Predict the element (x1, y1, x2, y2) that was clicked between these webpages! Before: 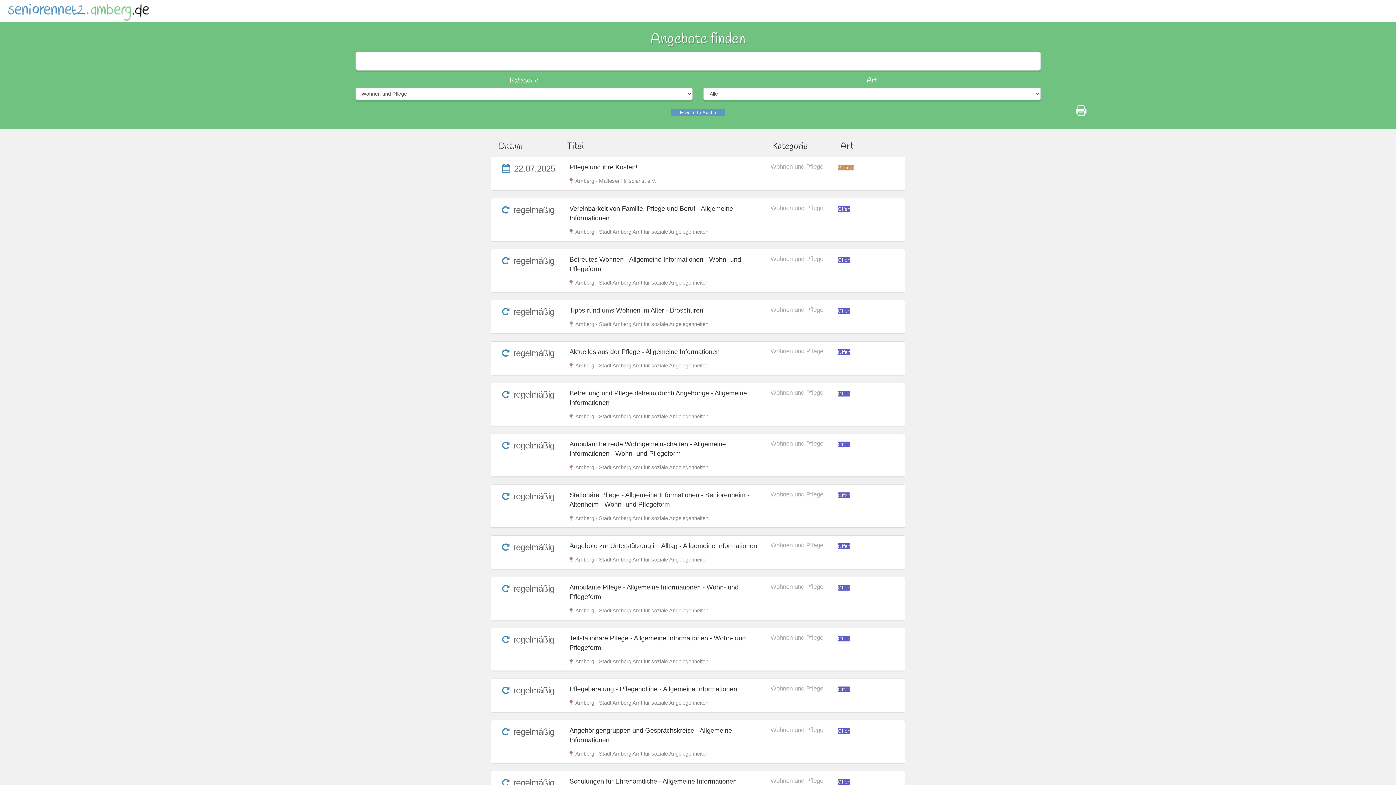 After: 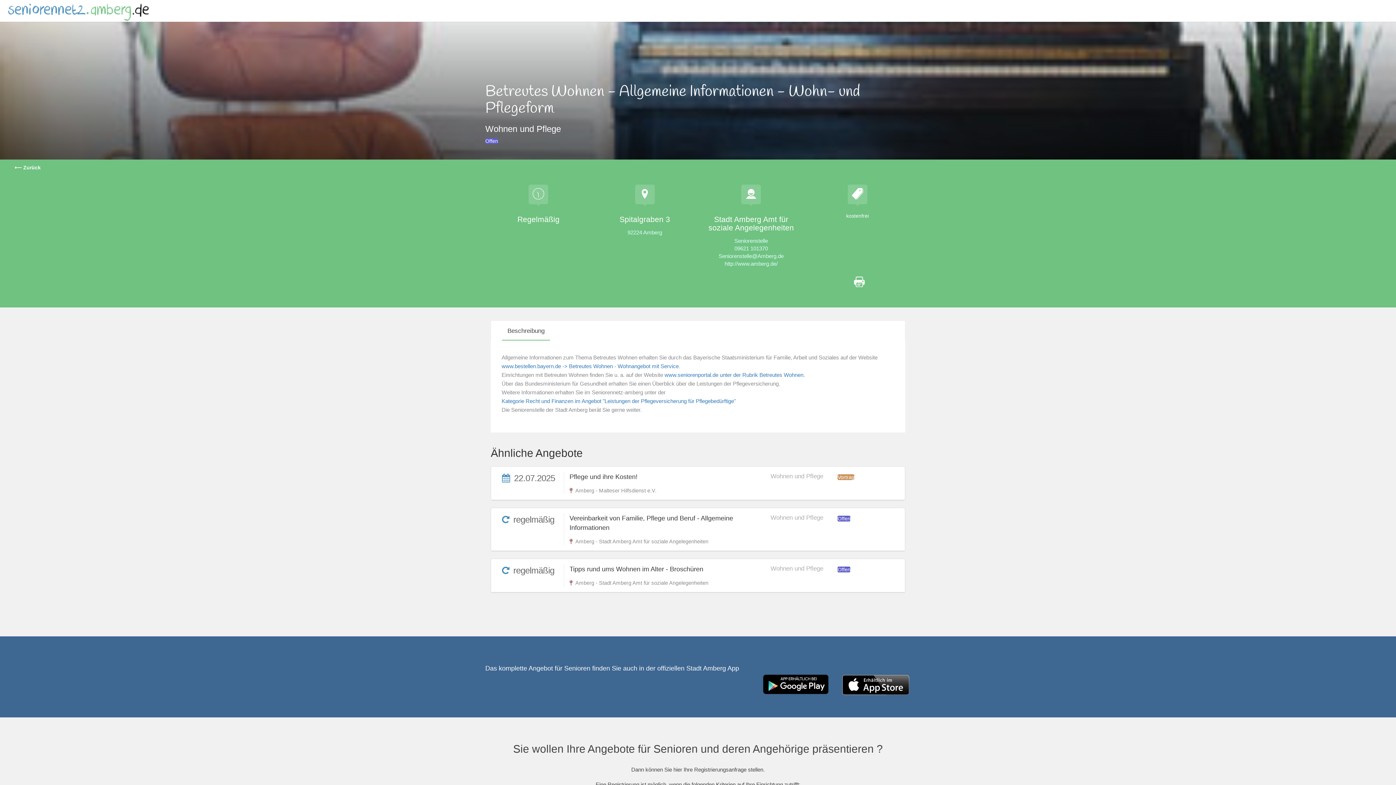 Action: bbox: (496, 242, 899, 299) label:  regelmäßig
Betreutes Wohnen - Allgemeine Informationen - Wohn- und Pflegeform

 Amberg - Stadt Amberg Amt für soziale Angelegenheiten
Wohnen und Pflege
Offen